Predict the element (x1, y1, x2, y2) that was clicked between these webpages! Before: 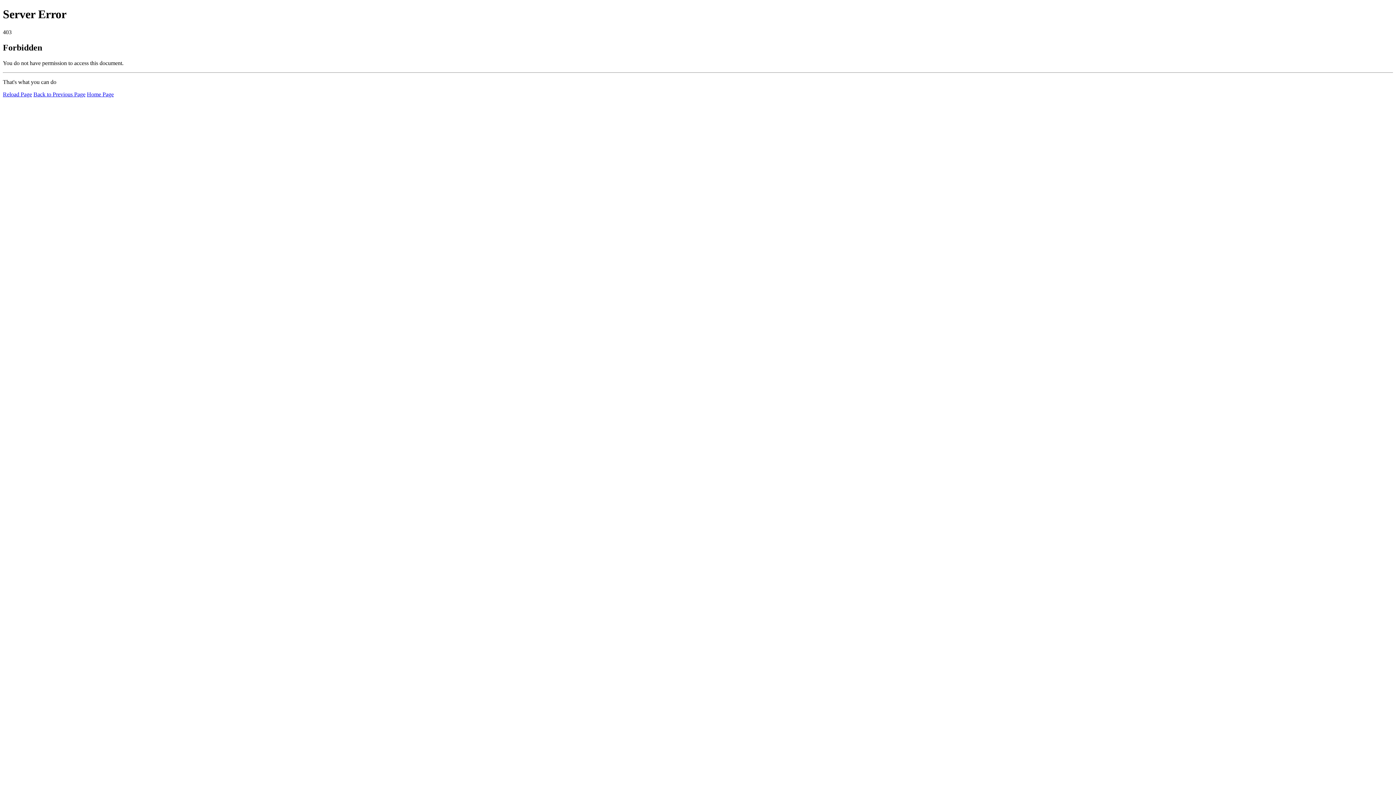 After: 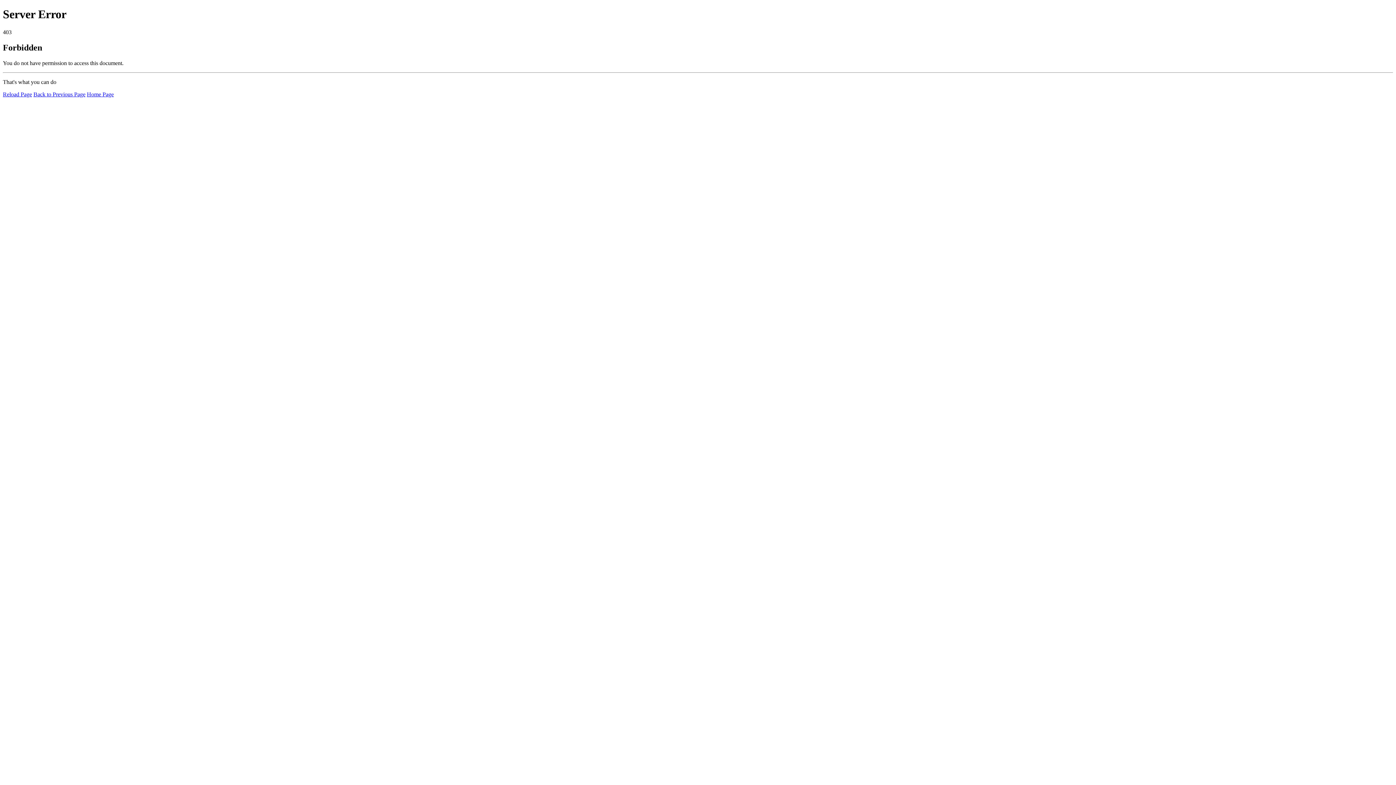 Action: label: Reload Page bbox: (2, 91, 32, 97)